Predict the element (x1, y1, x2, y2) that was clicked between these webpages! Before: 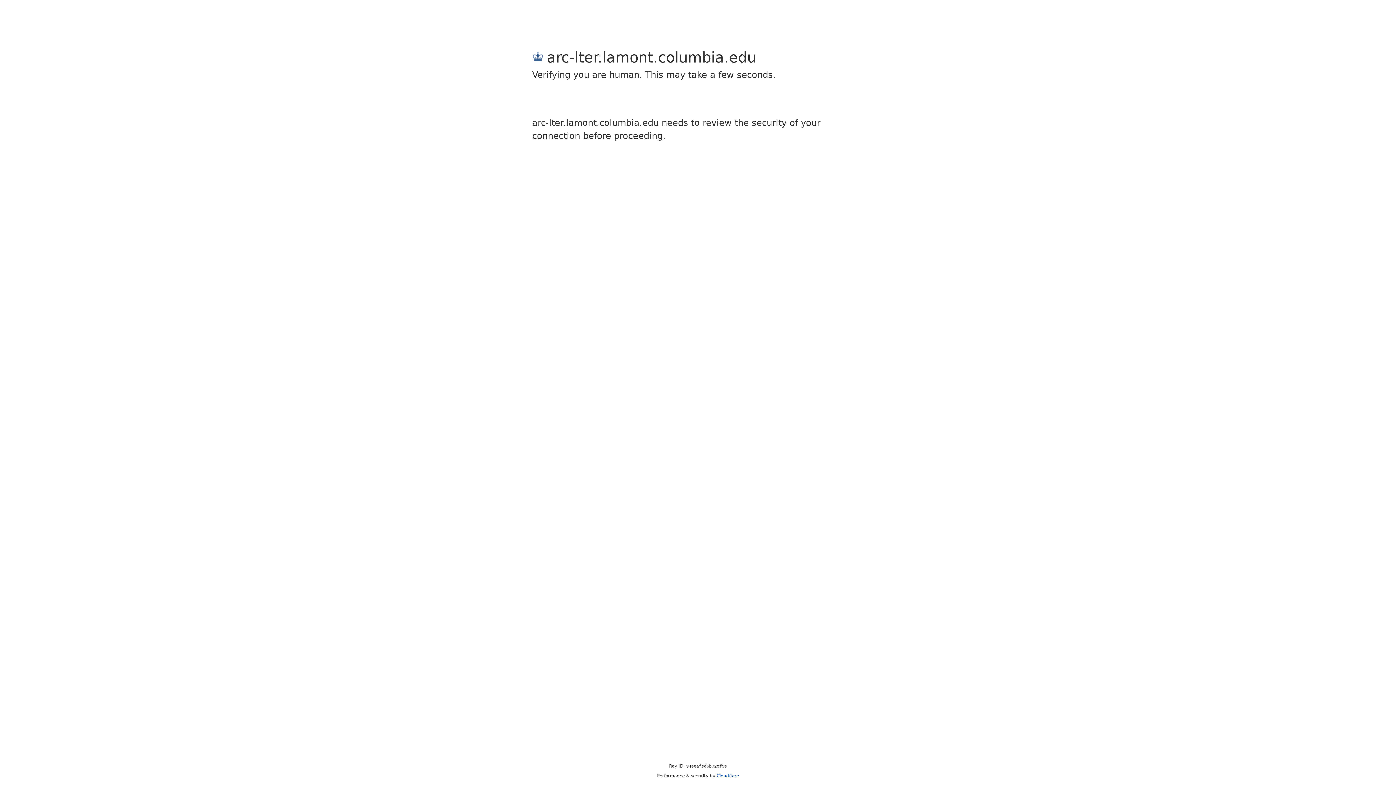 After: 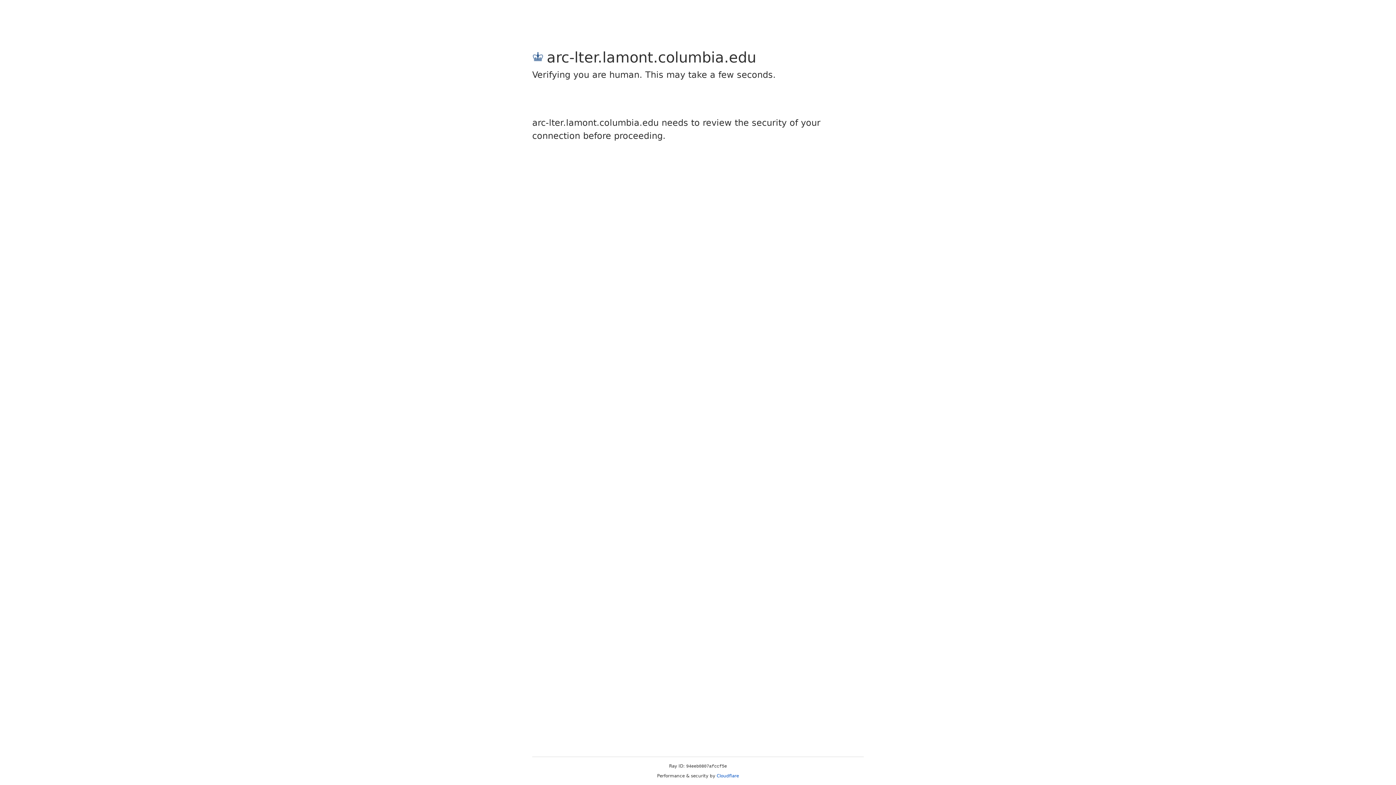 Action: label: Cloudflare bbox: (716, 773, 739, 778)